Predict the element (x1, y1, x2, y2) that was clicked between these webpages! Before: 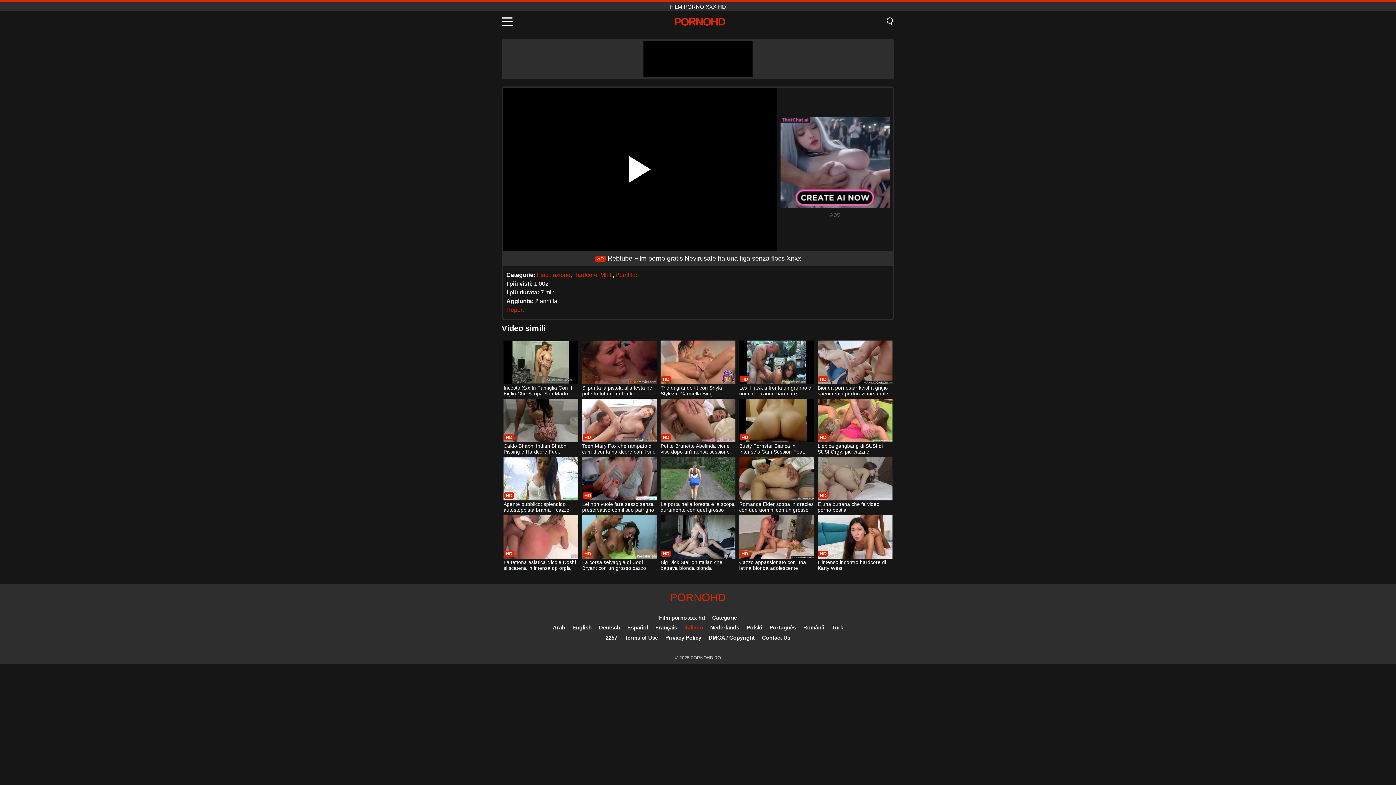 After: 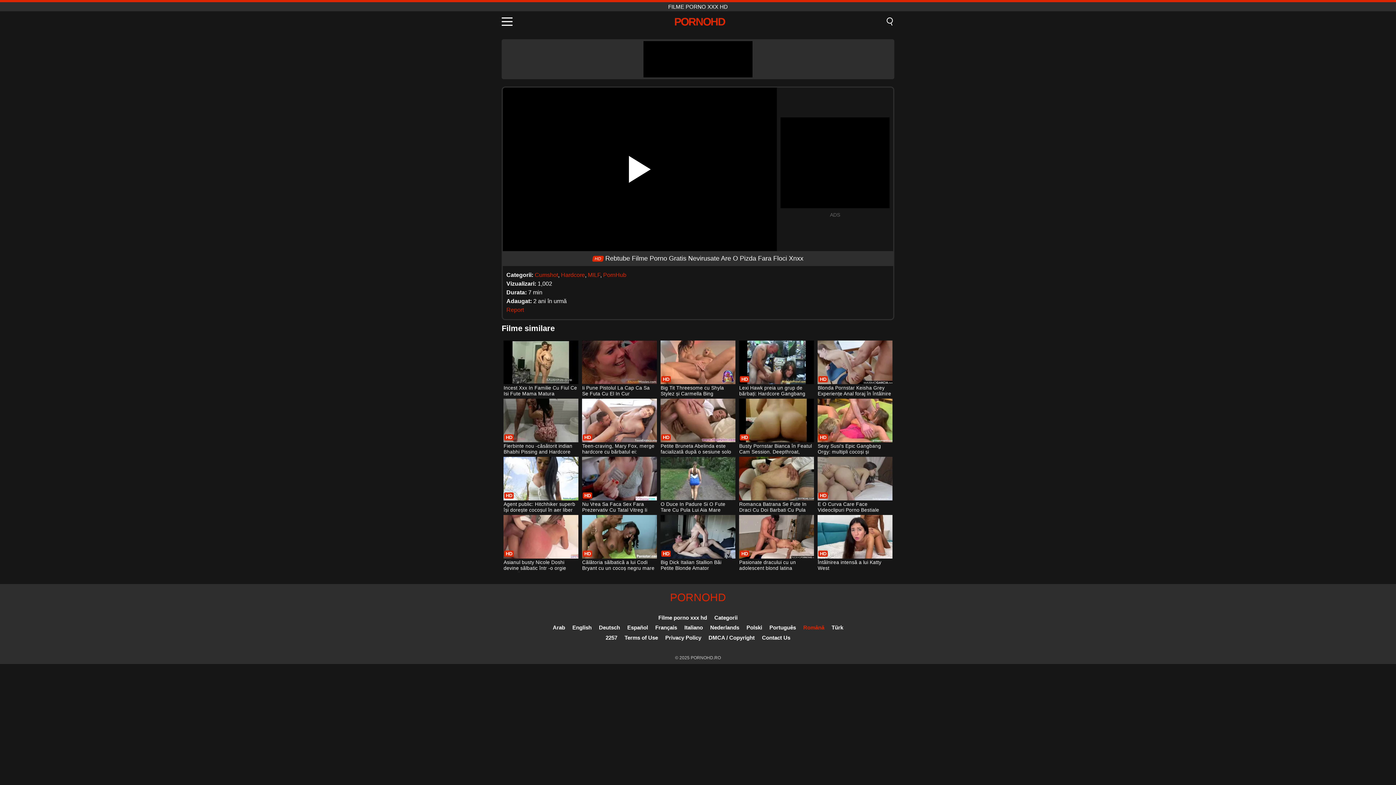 Action: bbox: (803, 624, 824, 630) label: Română